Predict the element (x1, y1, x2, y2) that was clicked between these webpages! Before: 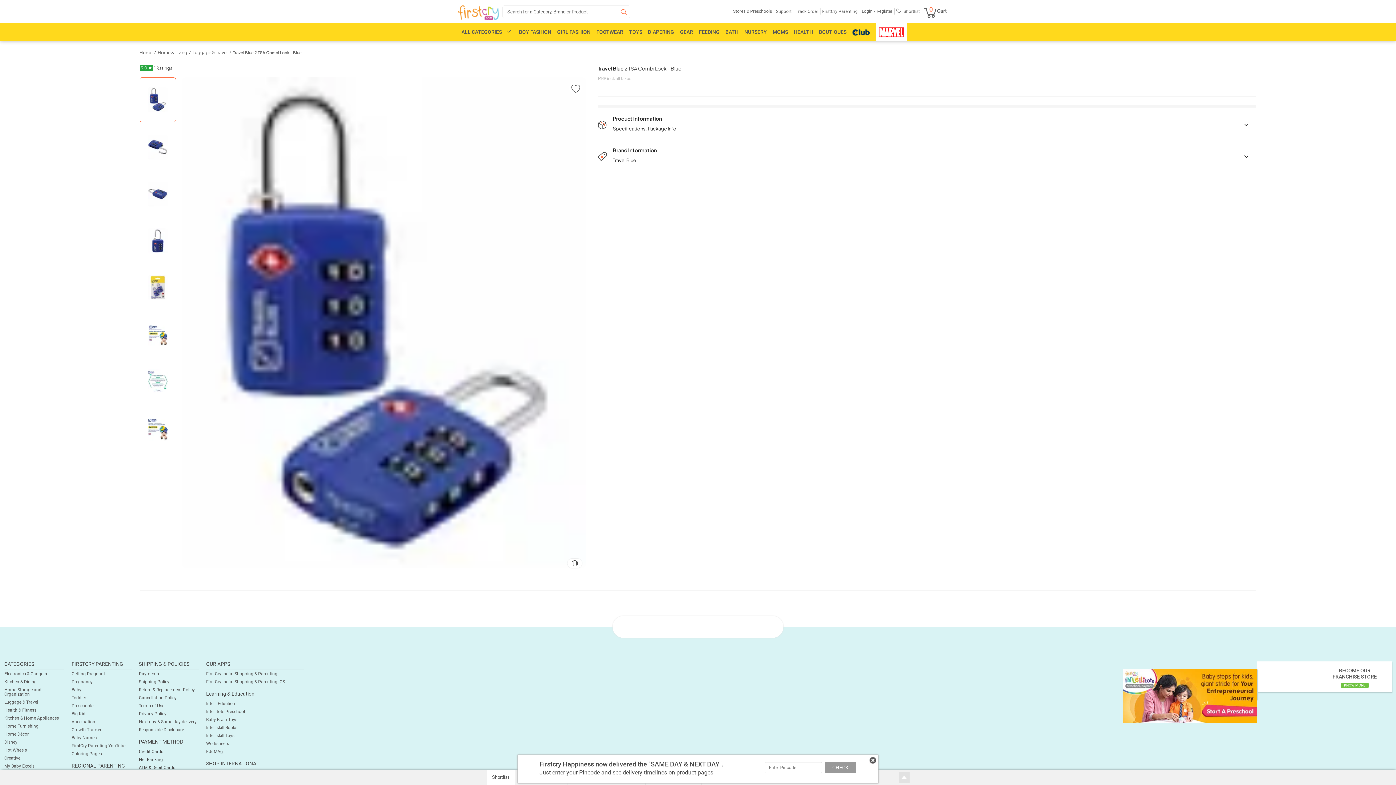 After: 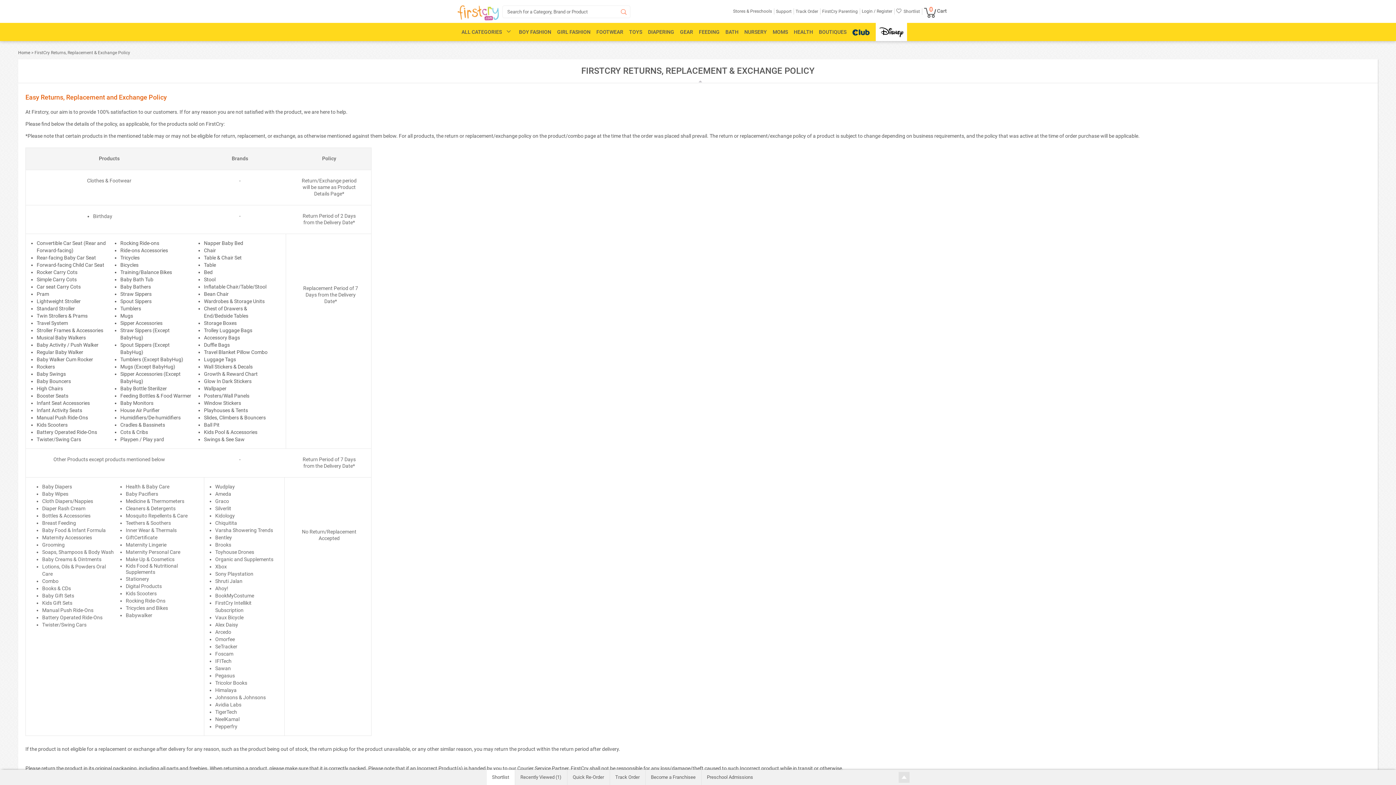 Action: label: Return & Replacement Policy bbox: (138, 687, 194, 692)